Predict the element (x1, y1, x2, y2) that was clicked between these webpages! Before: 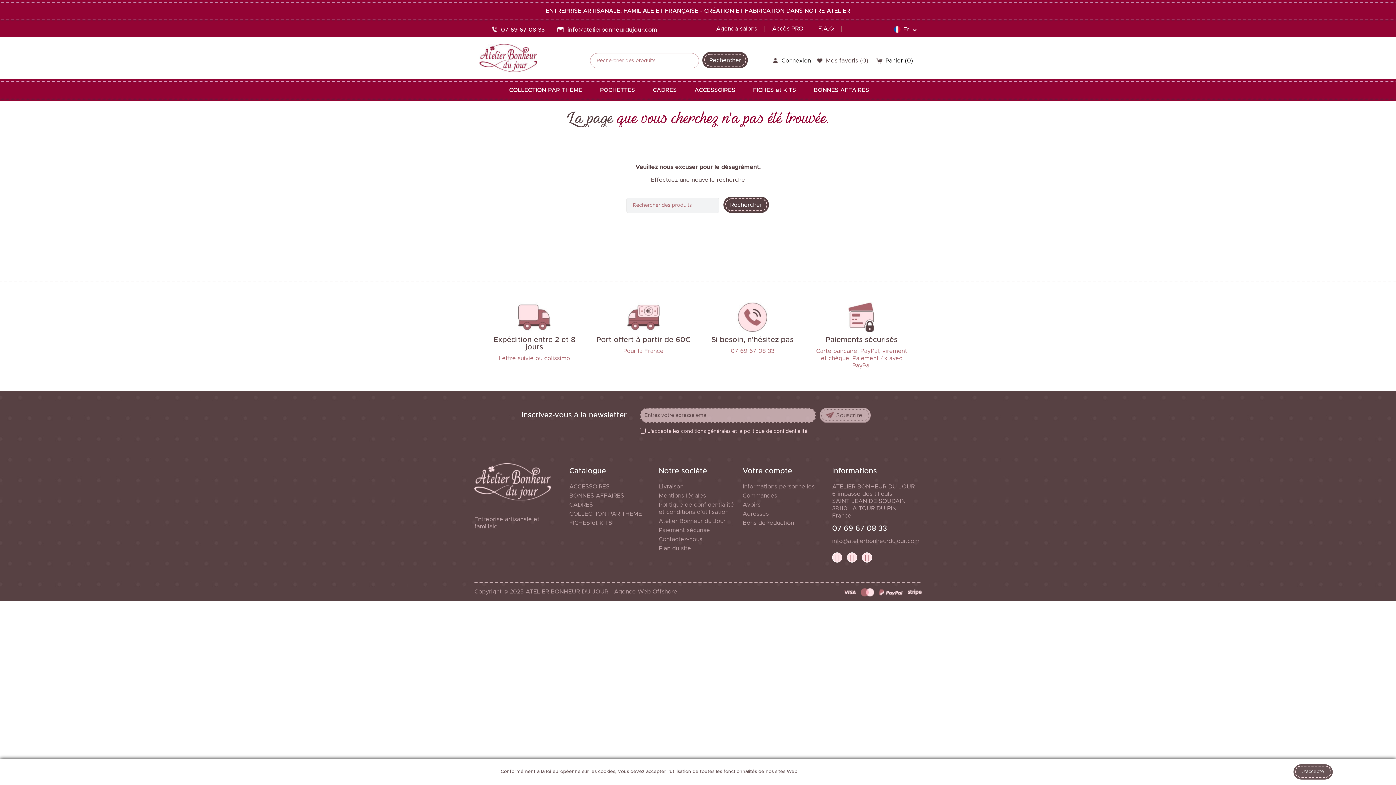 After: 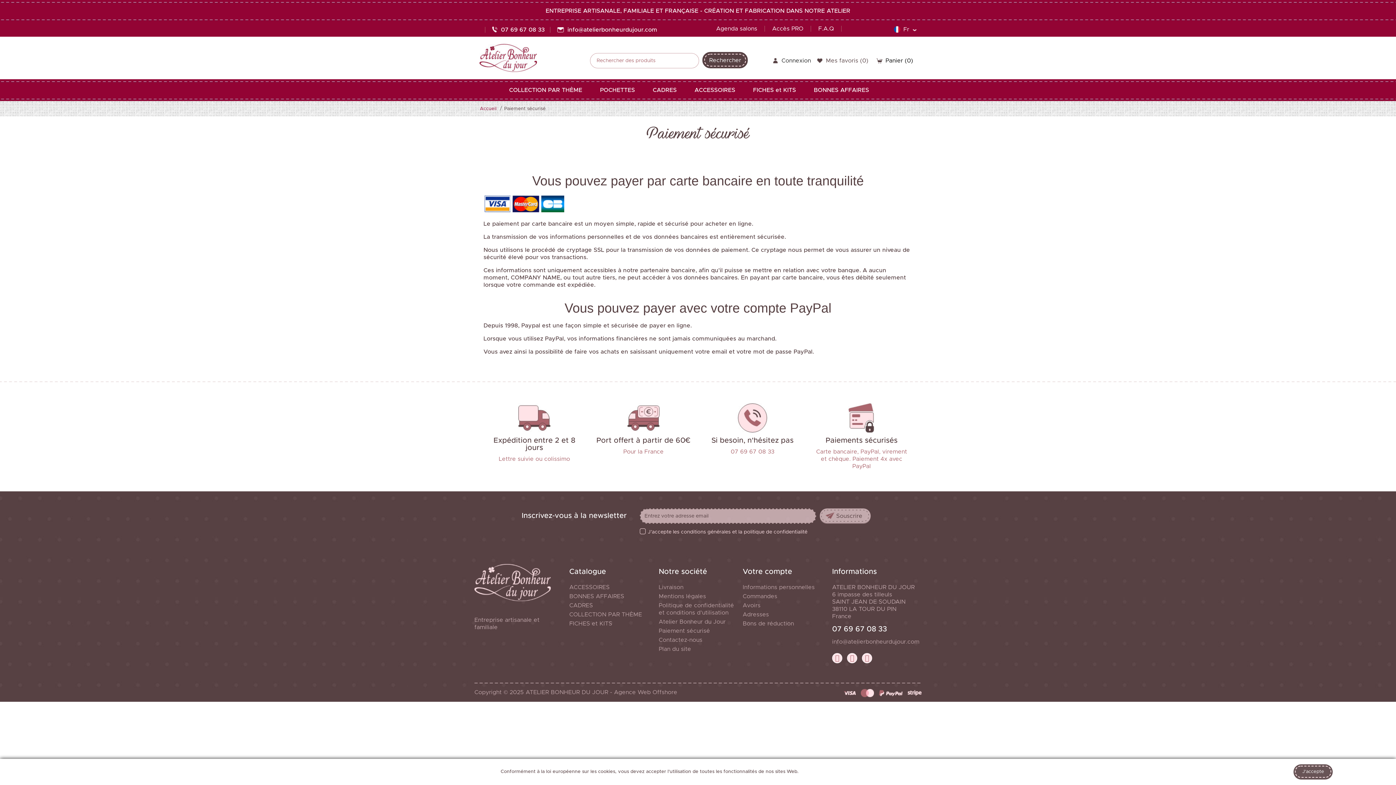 Action: bbox: (879, 589, 902, 595)